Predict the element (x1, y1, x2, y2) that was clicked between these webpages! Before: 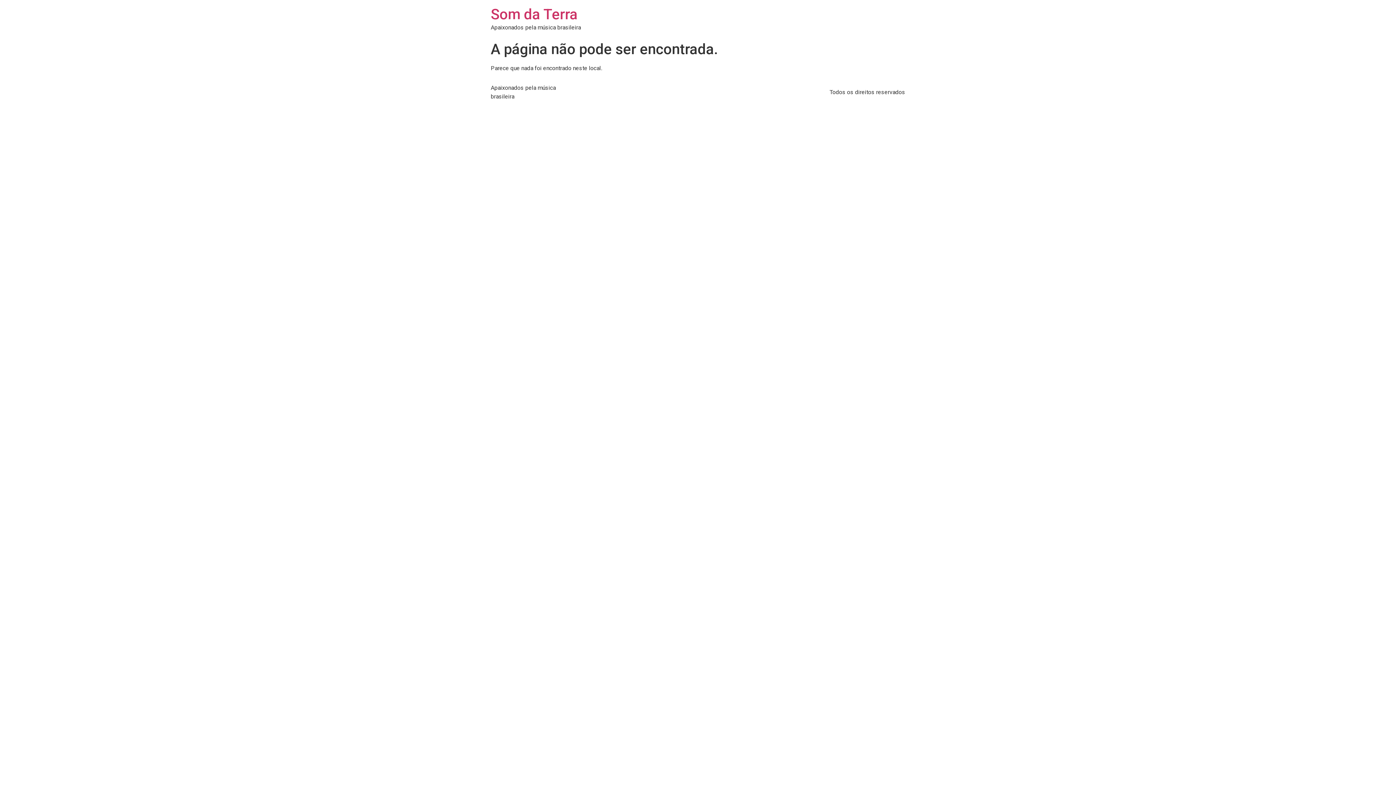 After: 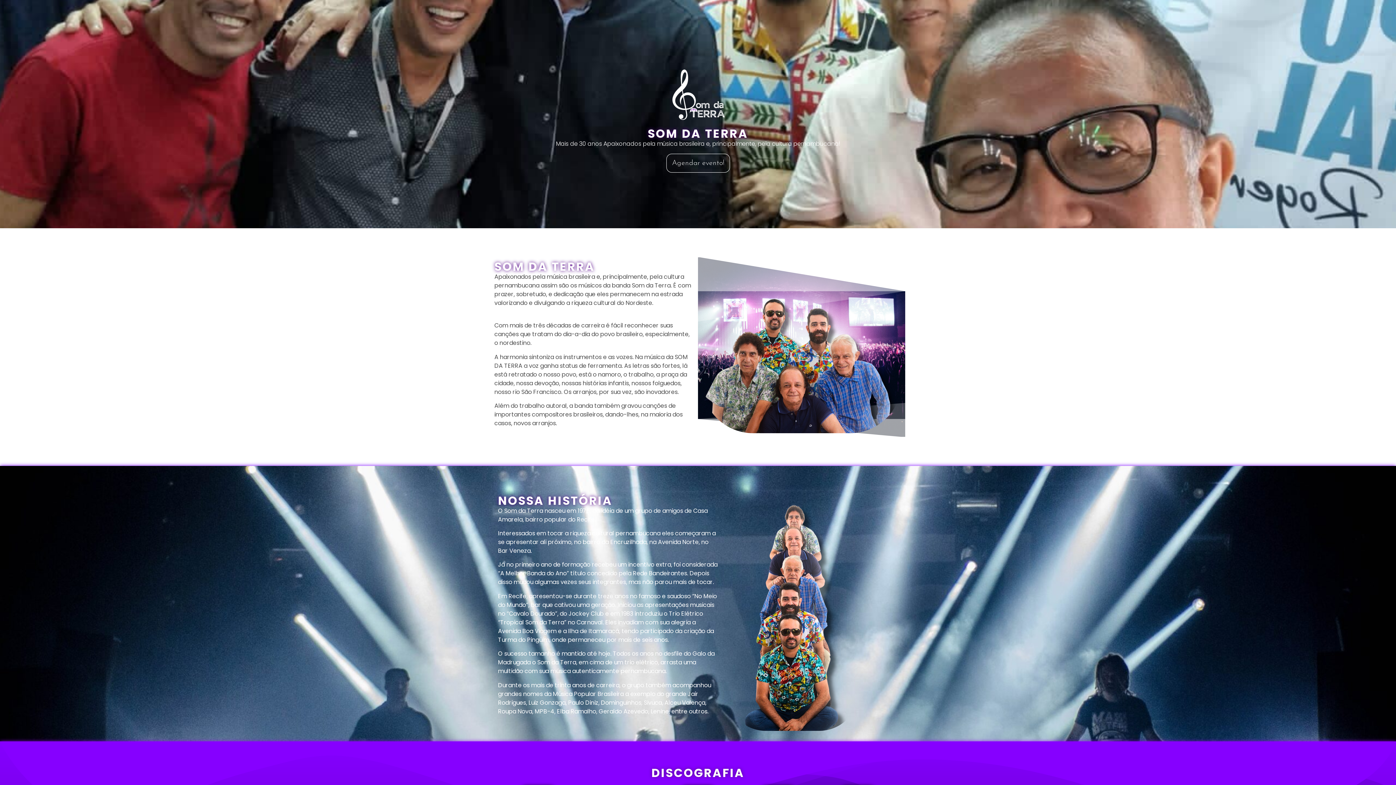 Action: bbox: (490, 5, 577, 22) label: Som da Terra